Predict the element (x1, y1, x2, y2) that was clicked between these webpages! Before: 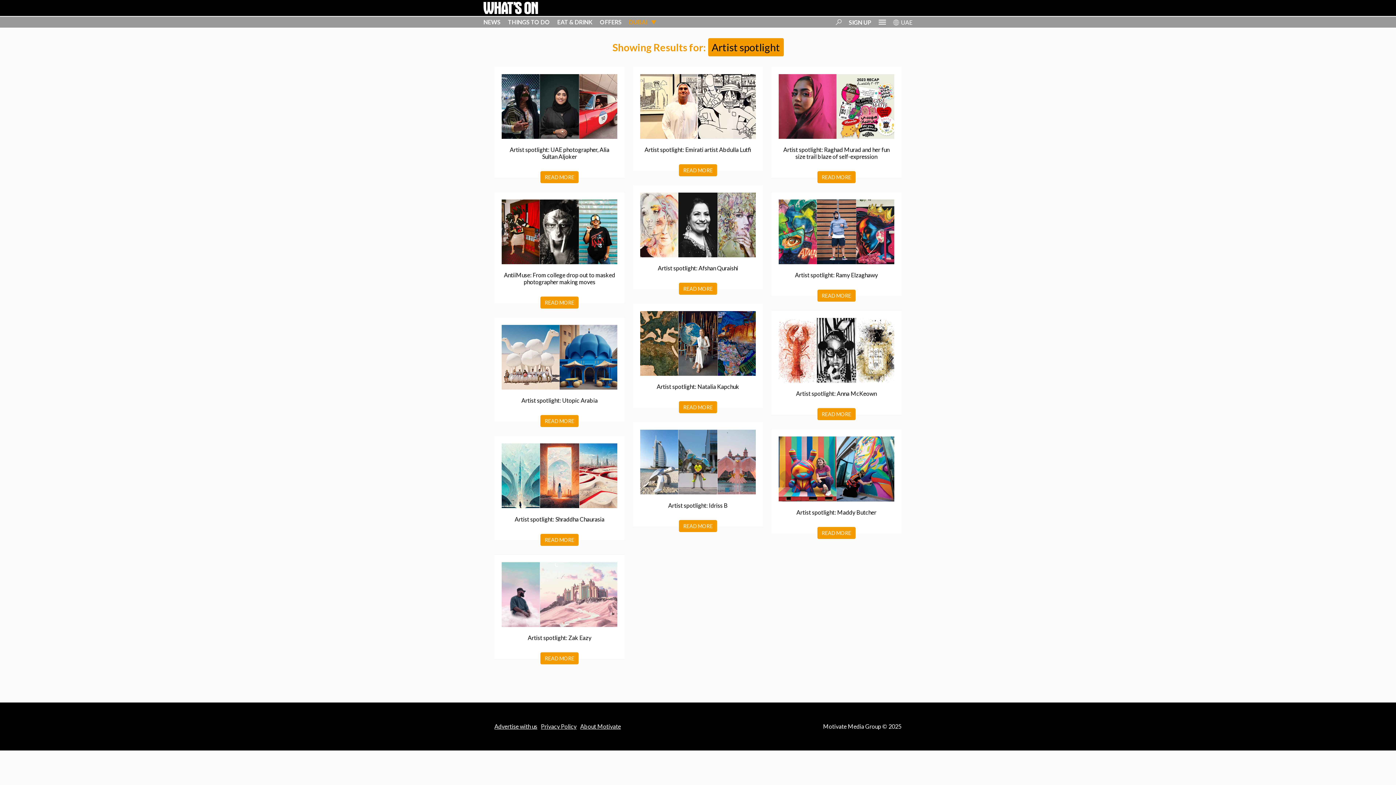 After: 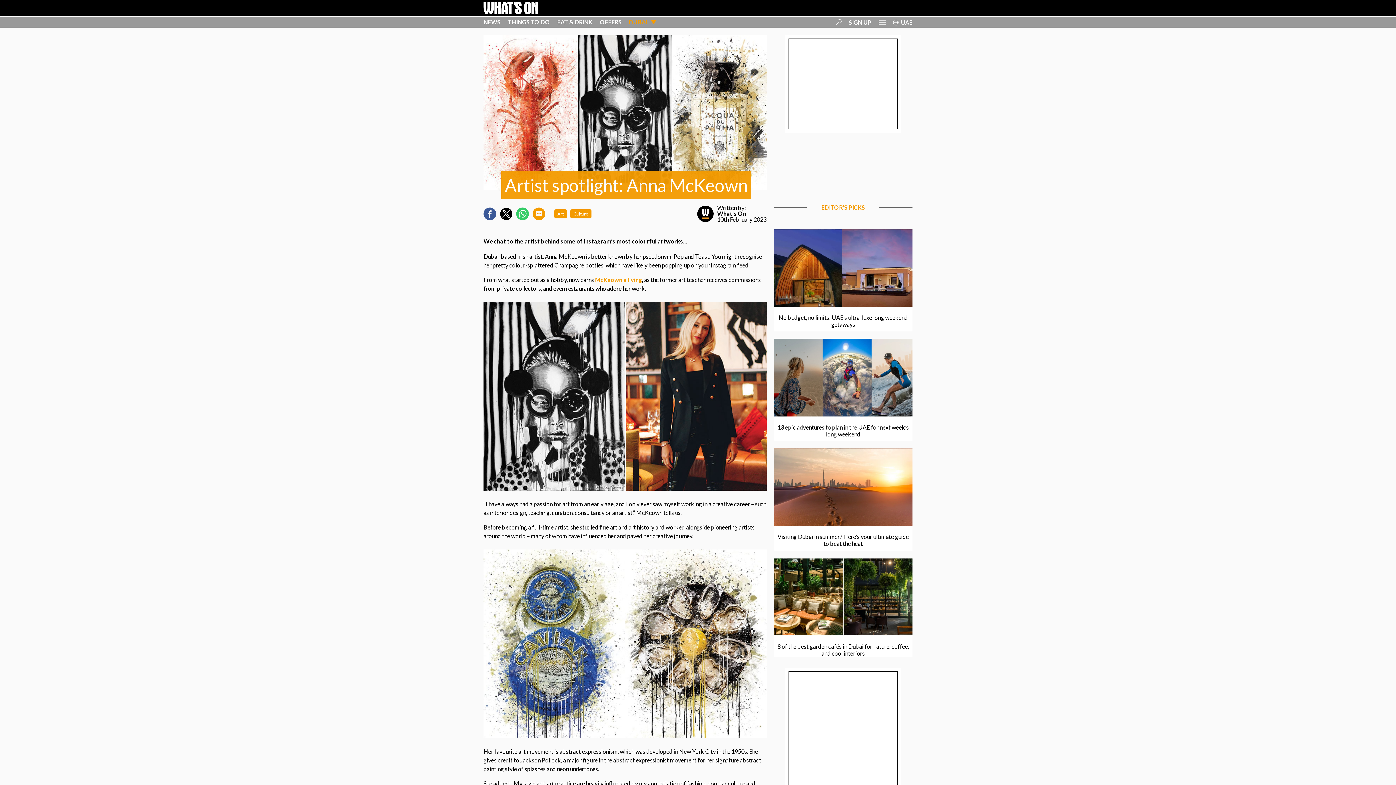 Action: label: Artist spotlight: Anna McKeown bbox: (796, 390, 877, 397)